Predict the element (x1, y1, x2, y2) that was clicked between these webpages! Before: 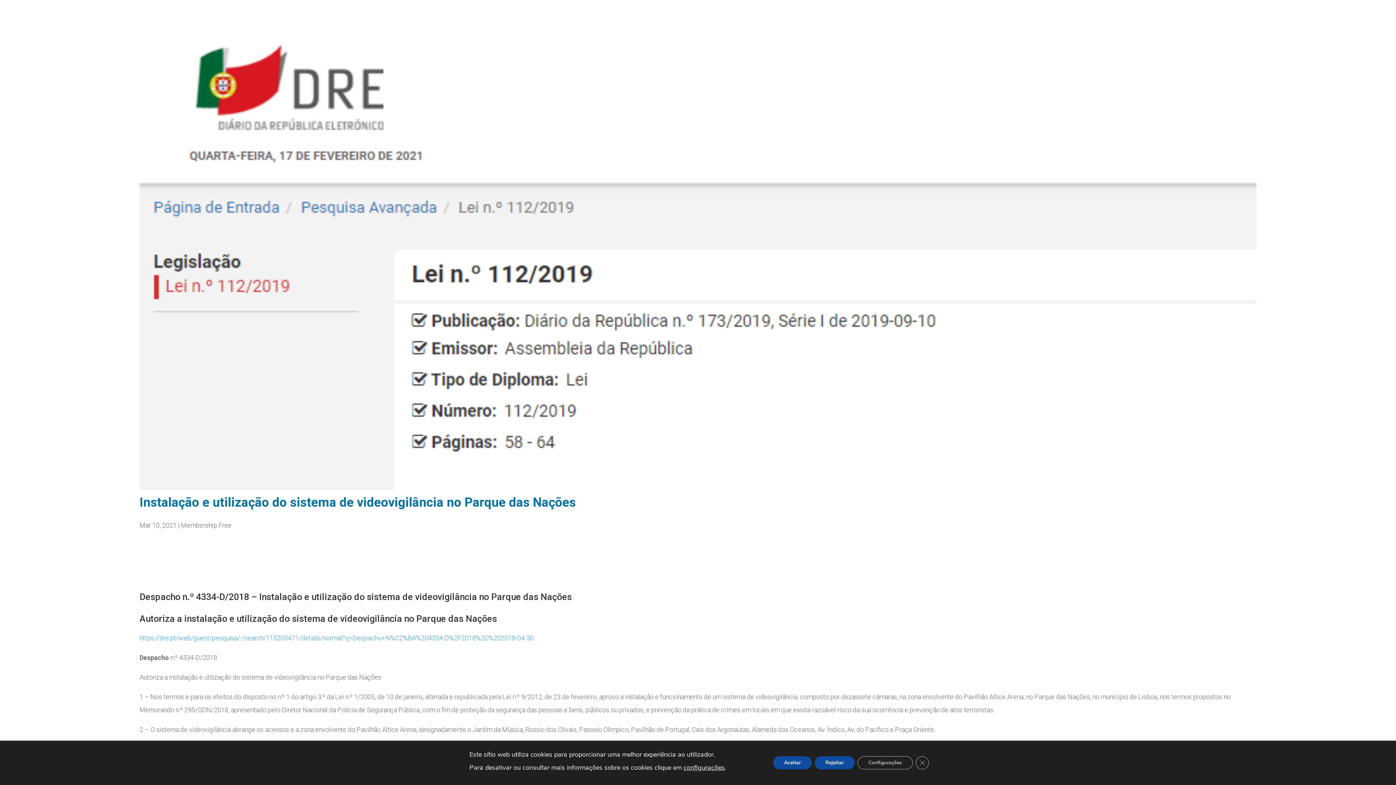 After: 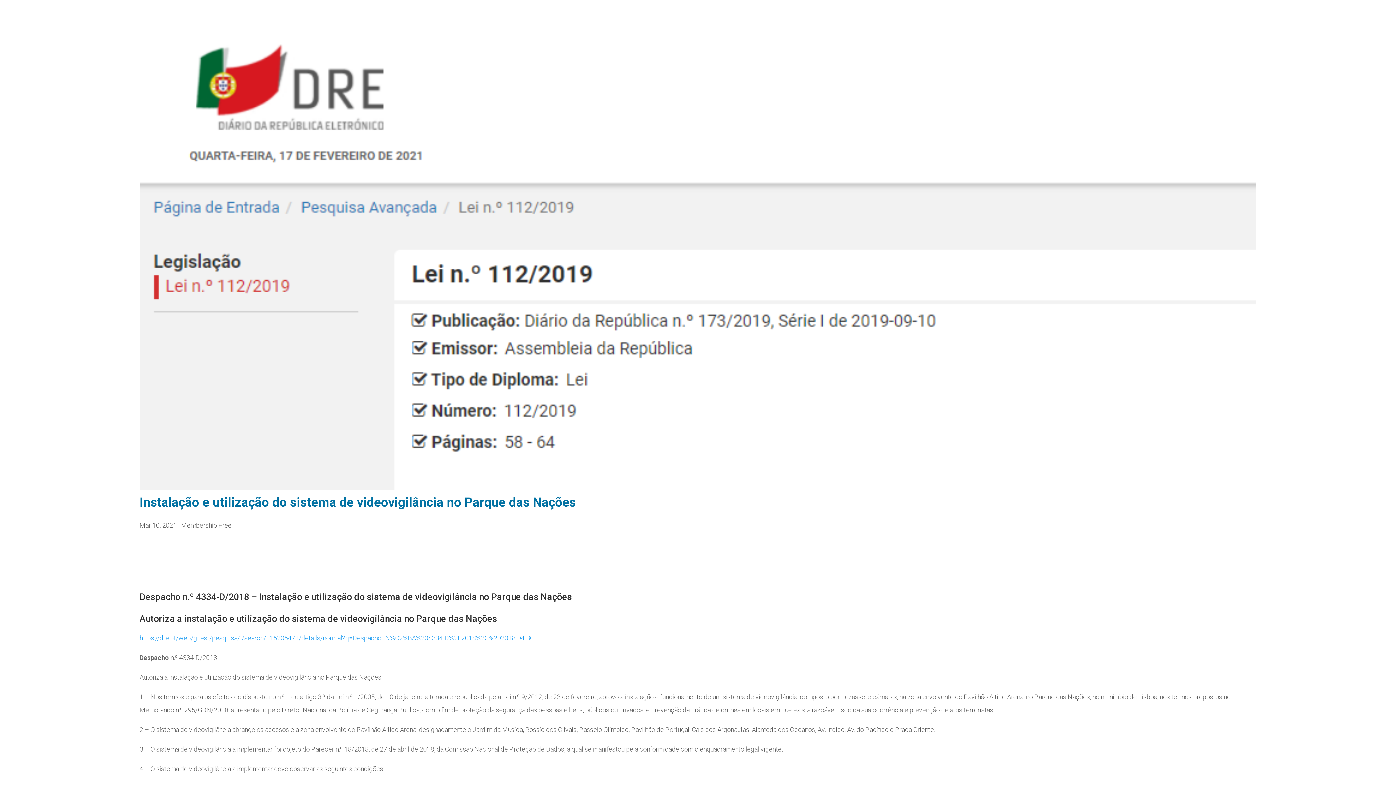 Action: bbox: (771, 756, 810, 769) label: Aceitar